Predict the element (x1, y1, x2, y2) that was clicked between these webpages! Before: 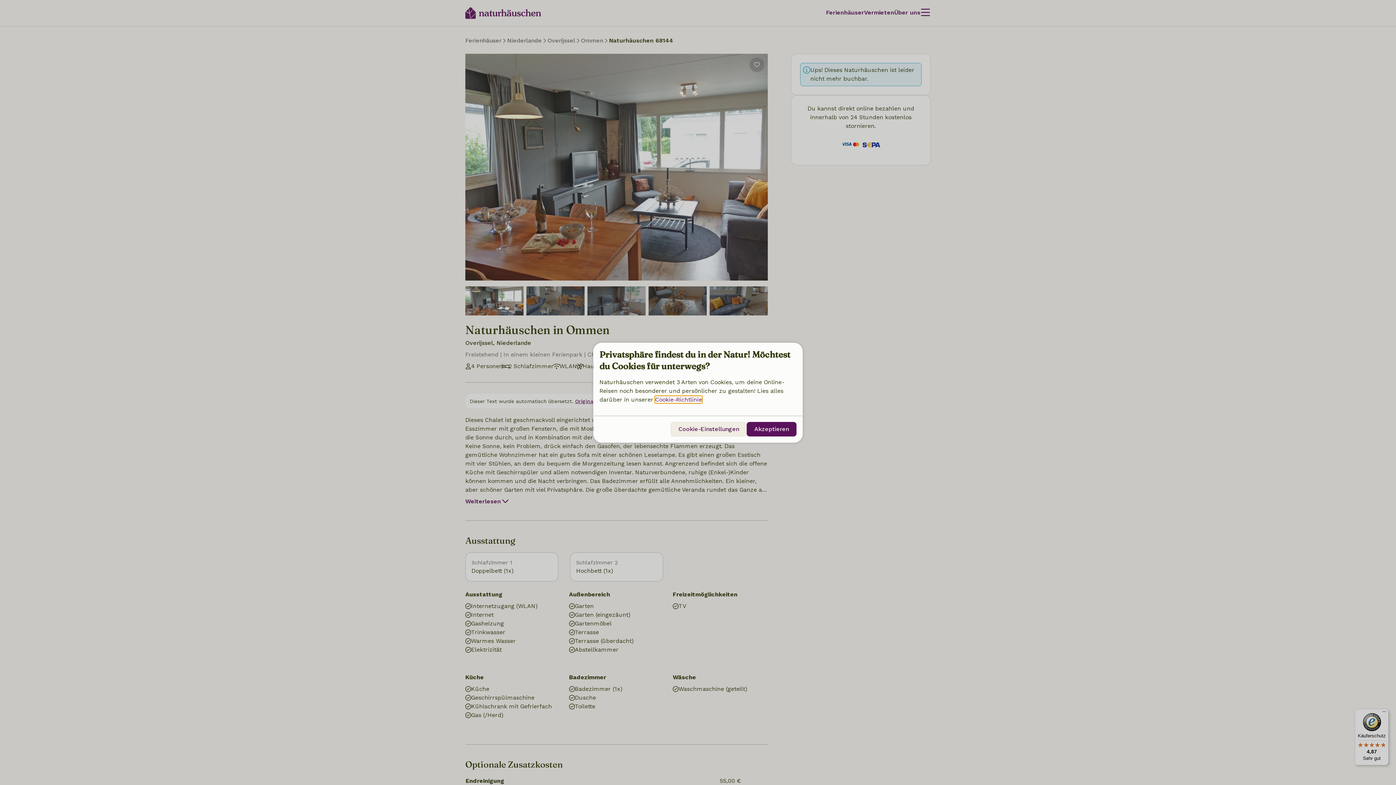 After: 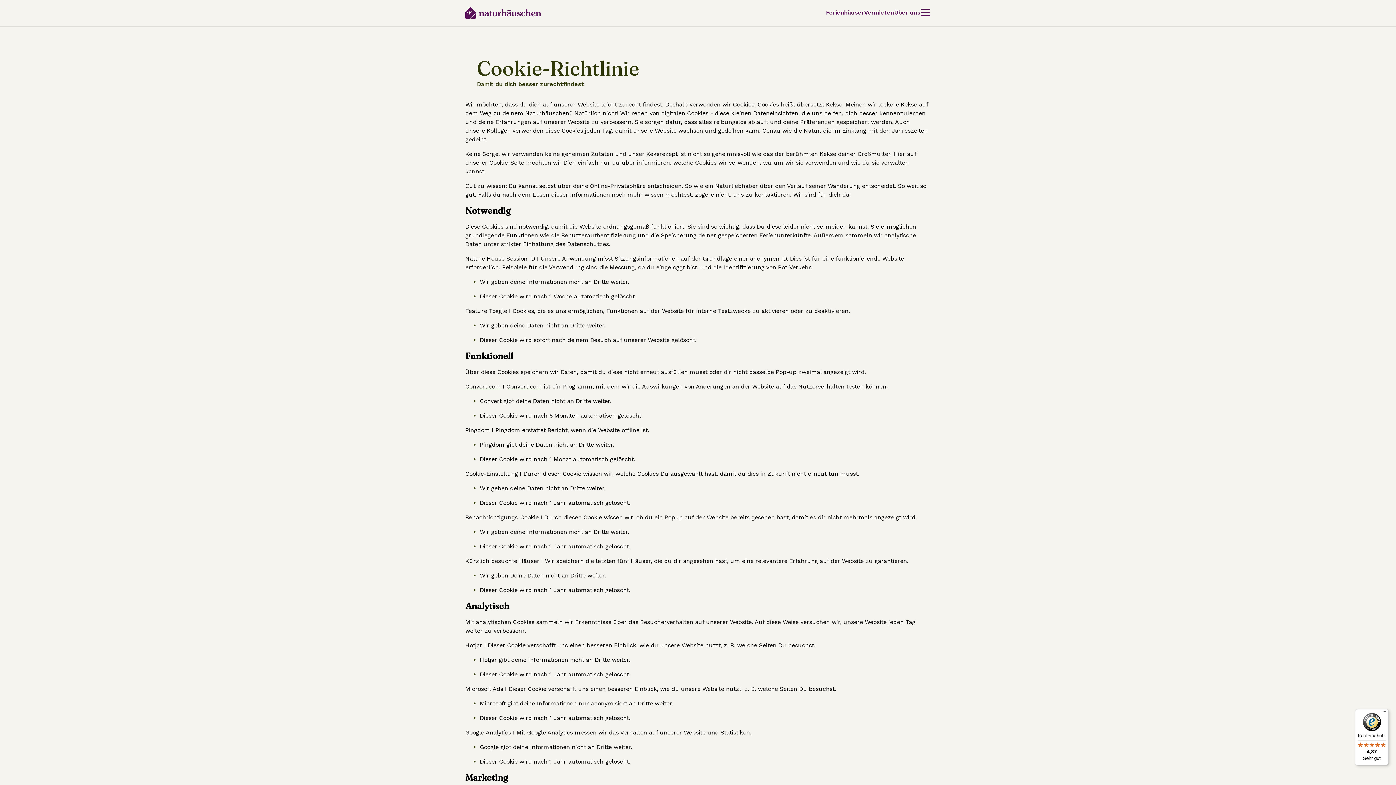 Action: label: Cookie-Richtlinie bbox: (655, 396, 702, 403)